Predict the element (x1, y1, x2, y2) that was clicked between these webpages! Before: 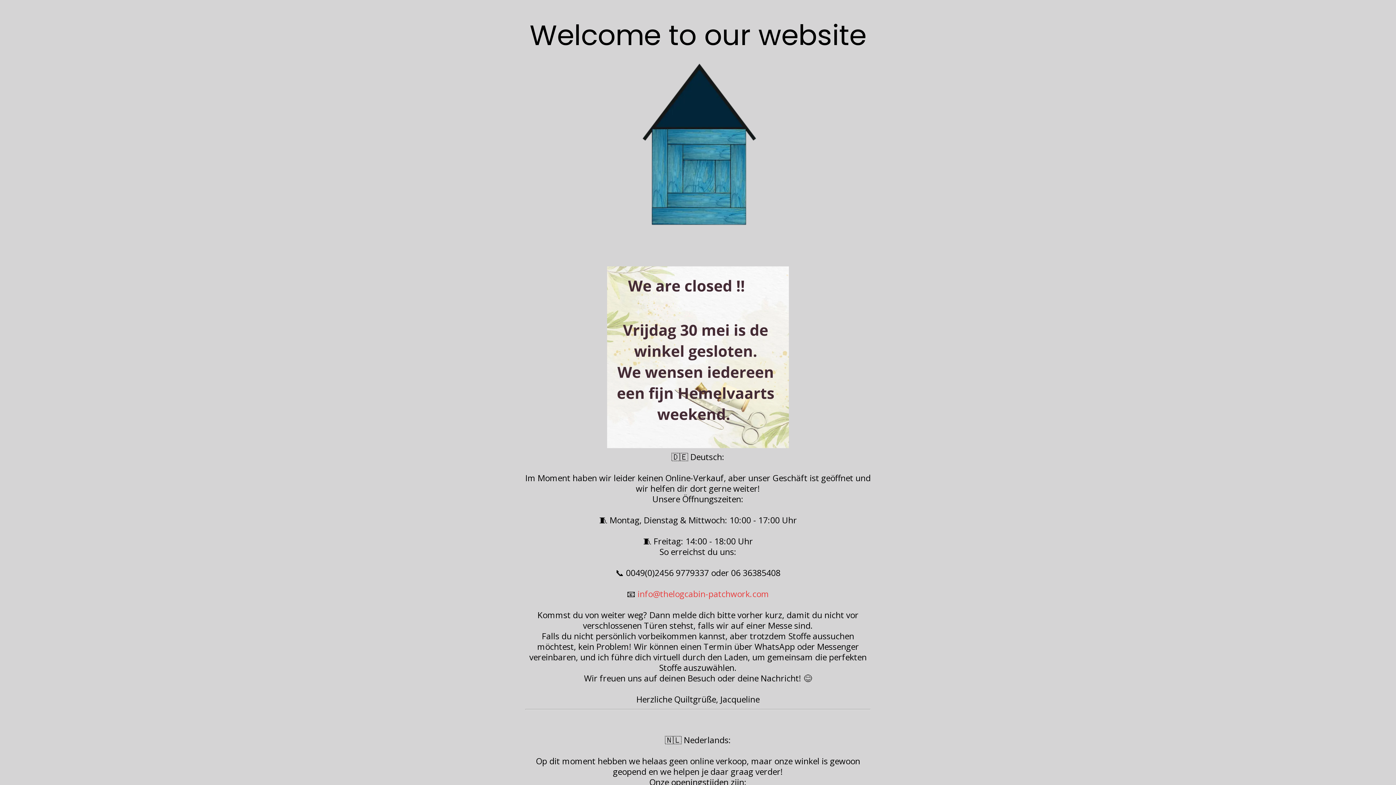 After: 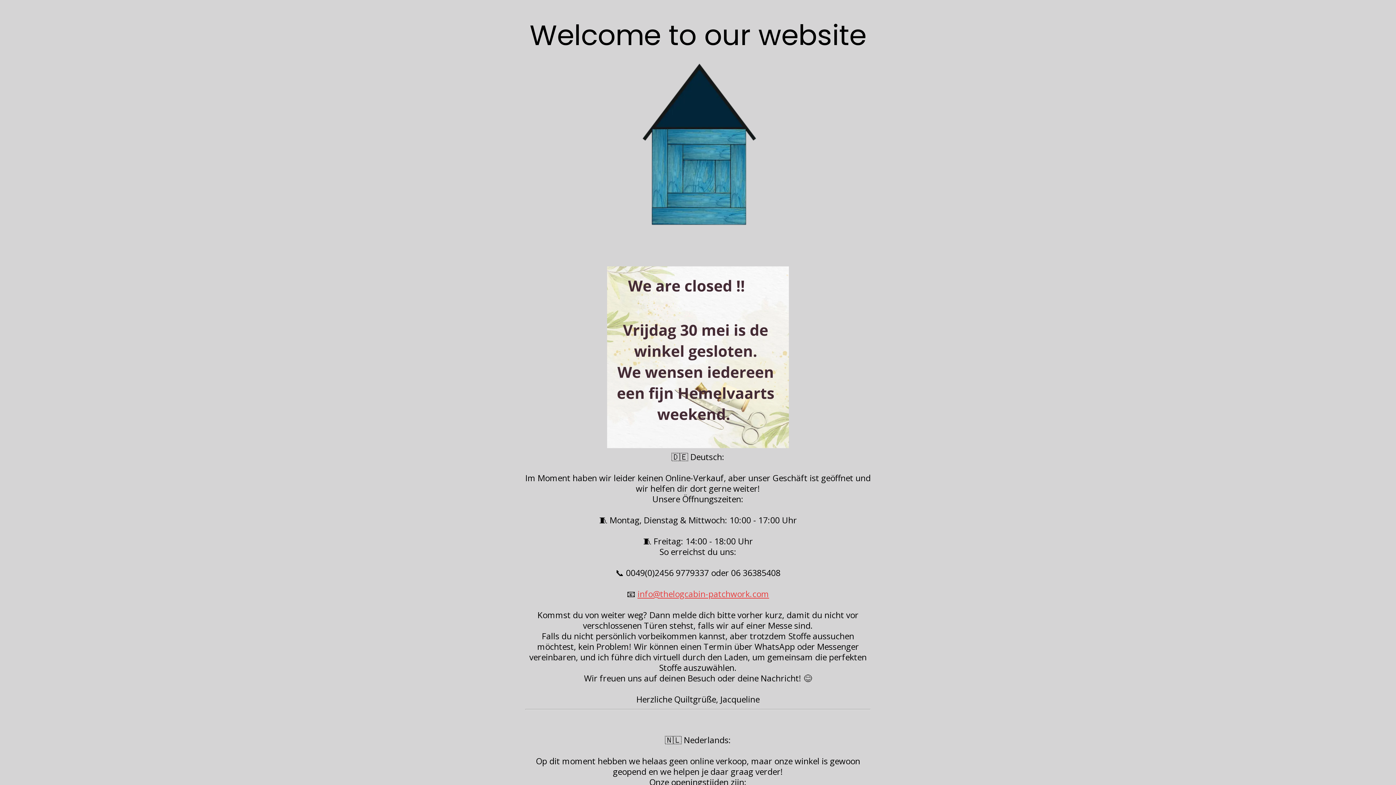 Action: bbox: (637, 588, 769, 600) label: info@thelogcabin-patchwork.com